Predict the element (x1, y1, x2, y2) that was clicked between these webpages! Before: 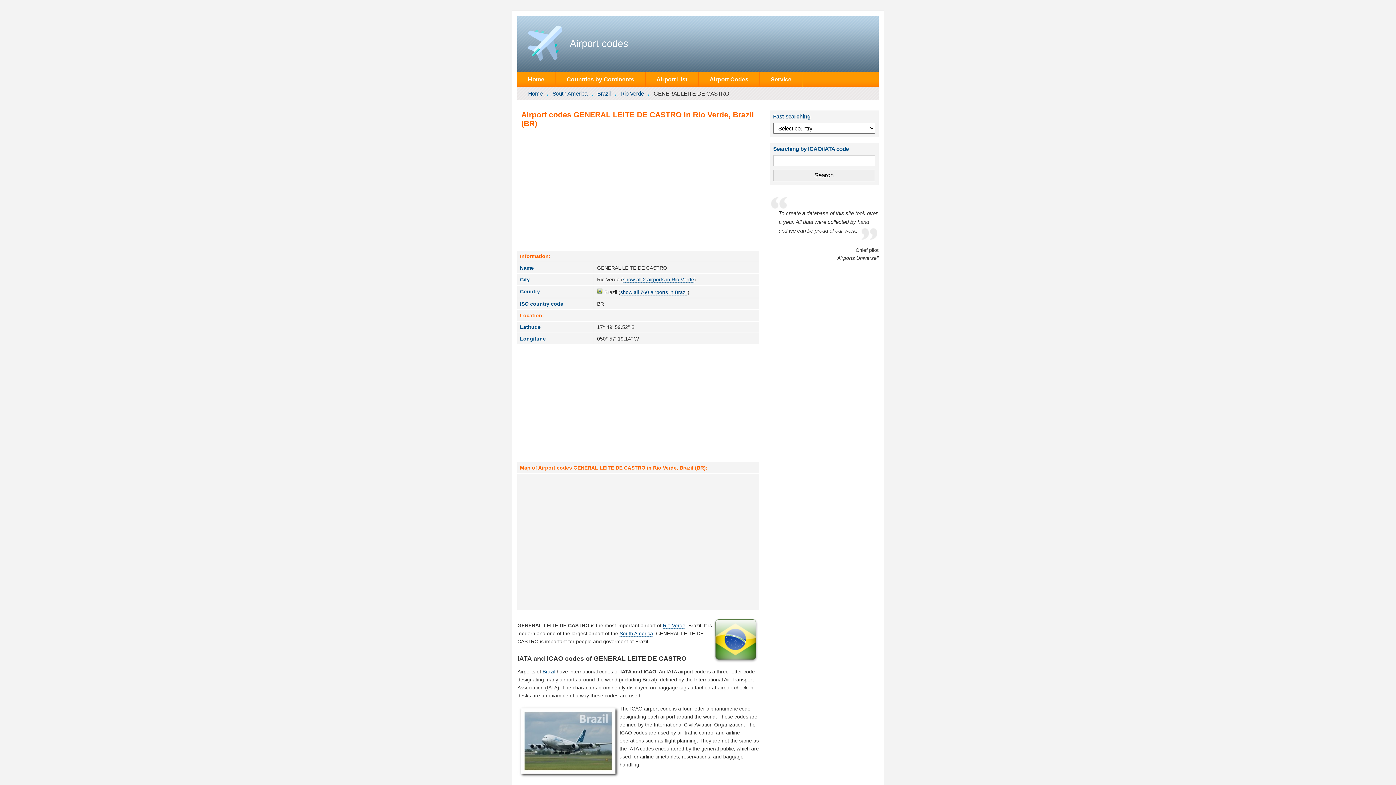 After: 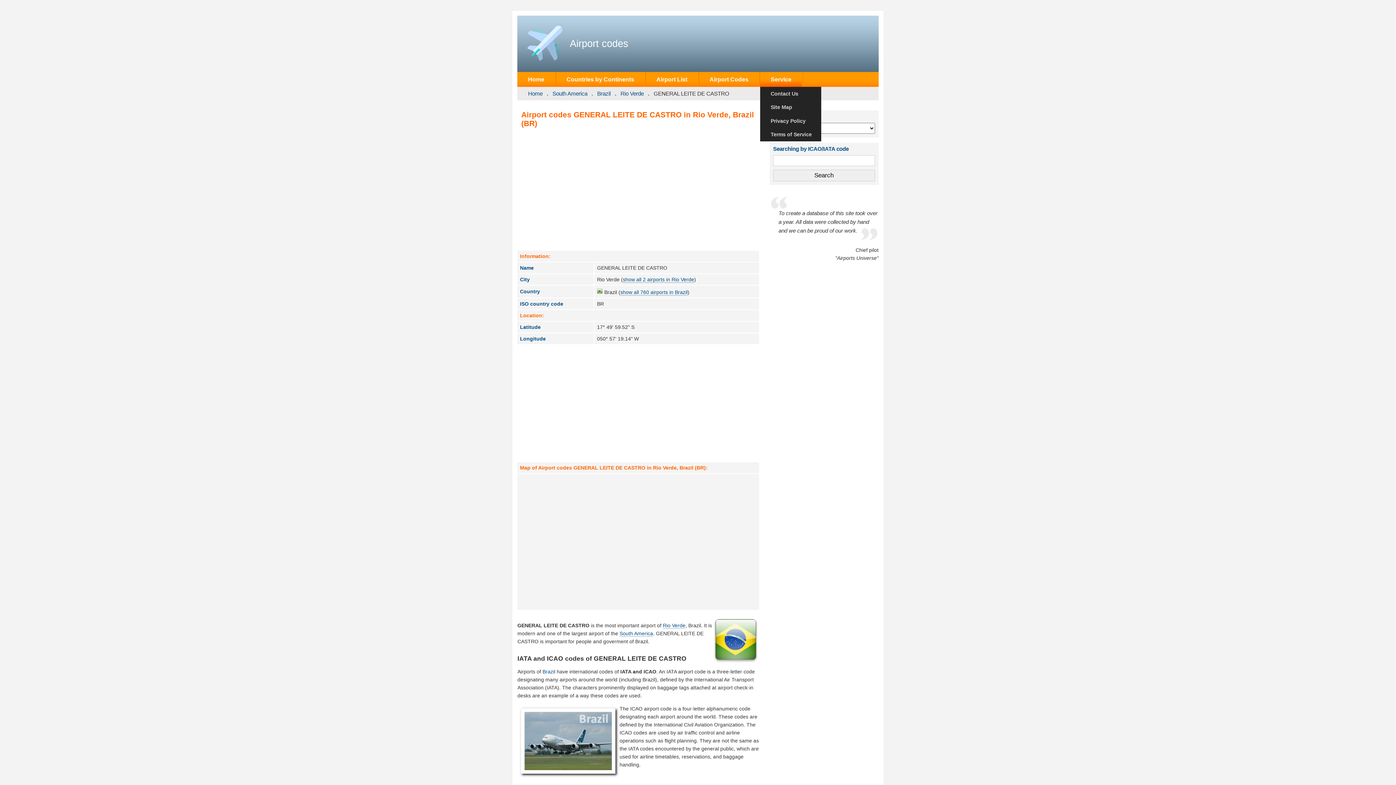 Action: bbox: (760, 72, 802, 87) label: Service